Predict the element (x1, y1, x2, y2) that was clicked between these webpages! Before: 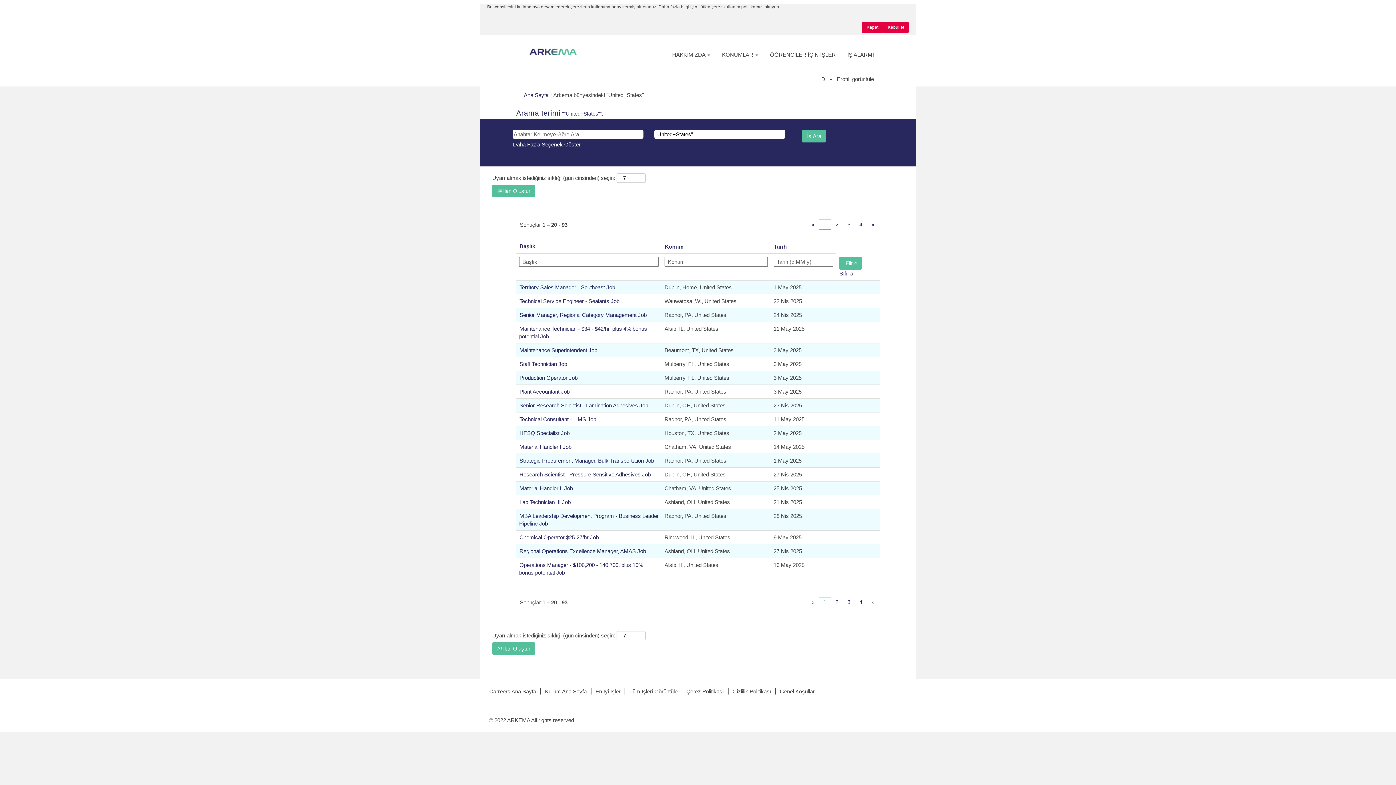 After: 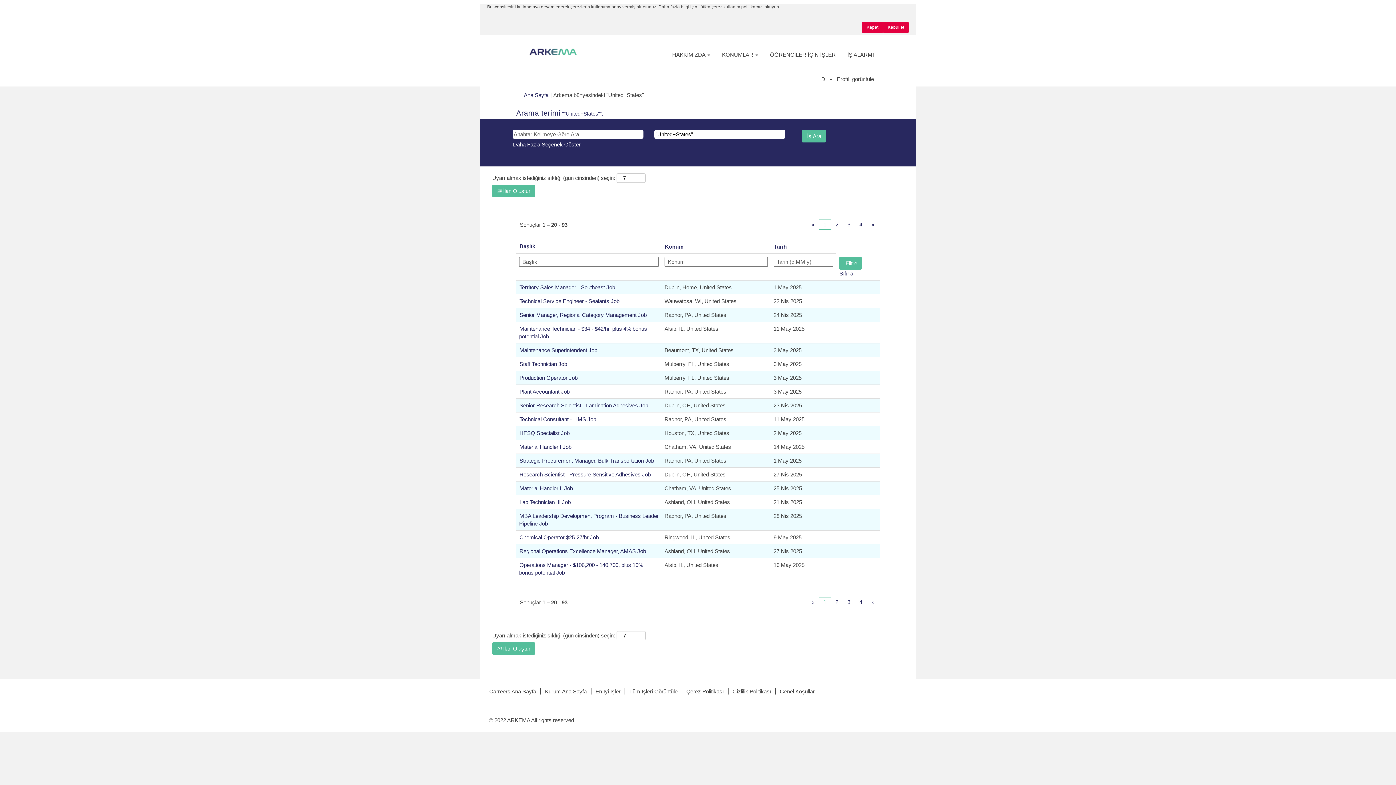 Action: label: 1 bbox: (818, 597, 831, 607)